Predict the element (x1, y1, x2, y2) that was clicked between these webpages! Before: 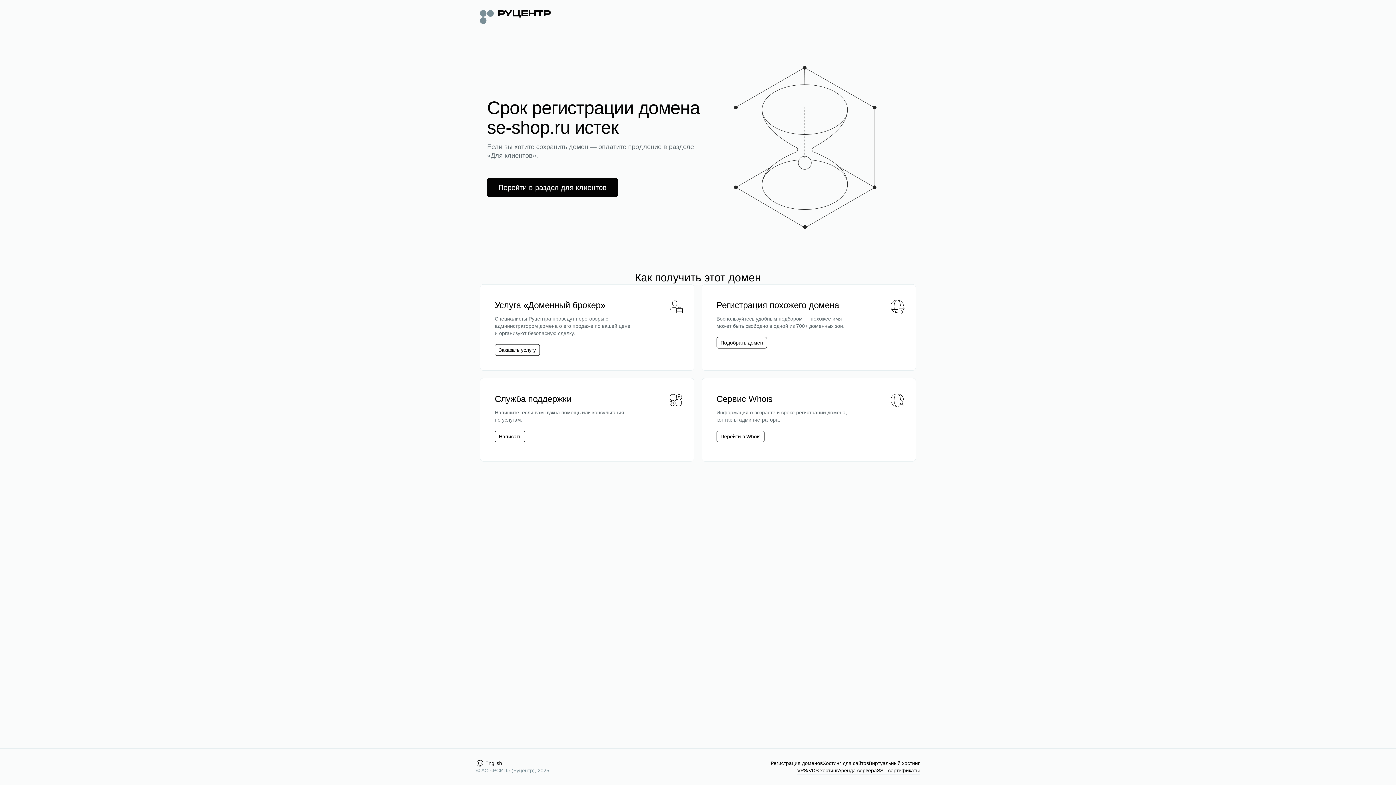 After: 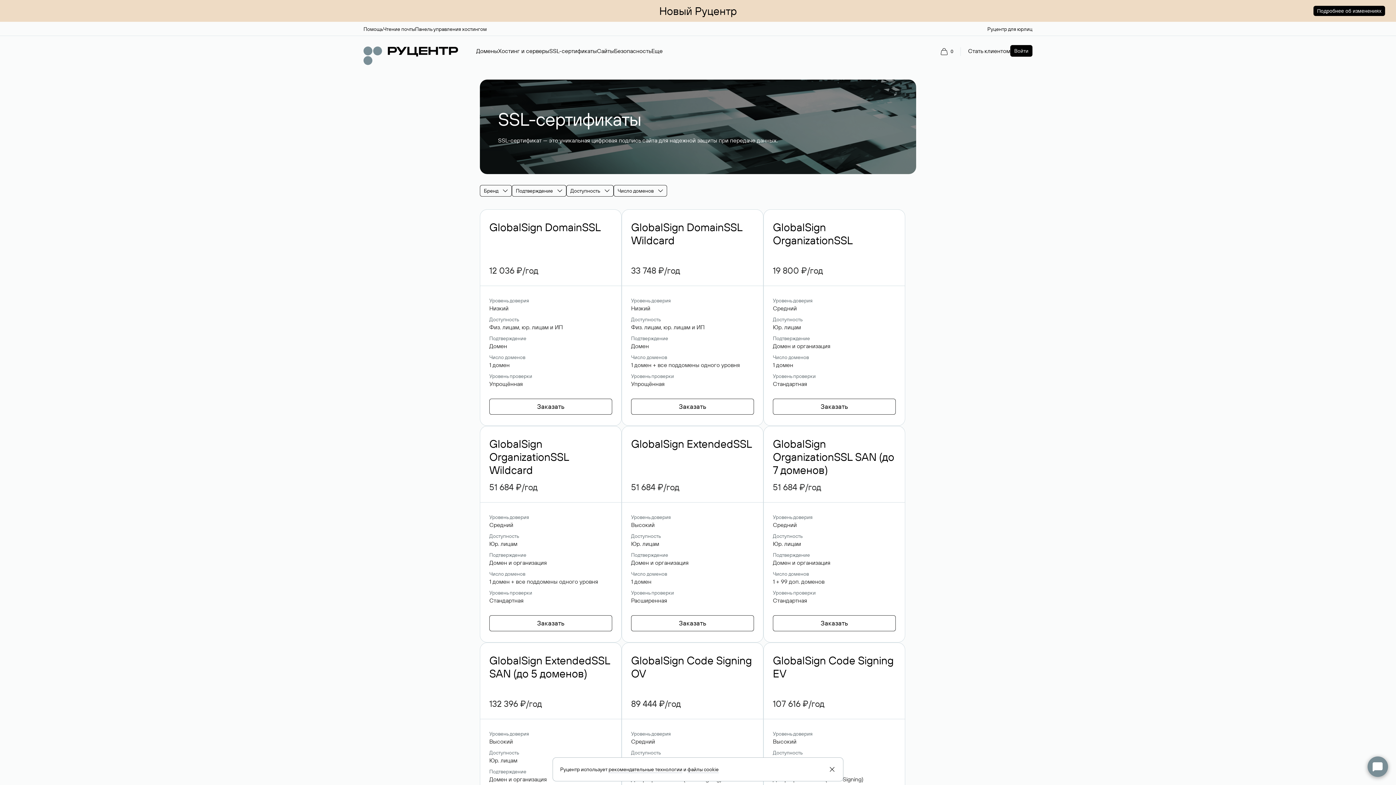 Action: bbox: (877, 767, 920, 774) label: SSL-сертификаты